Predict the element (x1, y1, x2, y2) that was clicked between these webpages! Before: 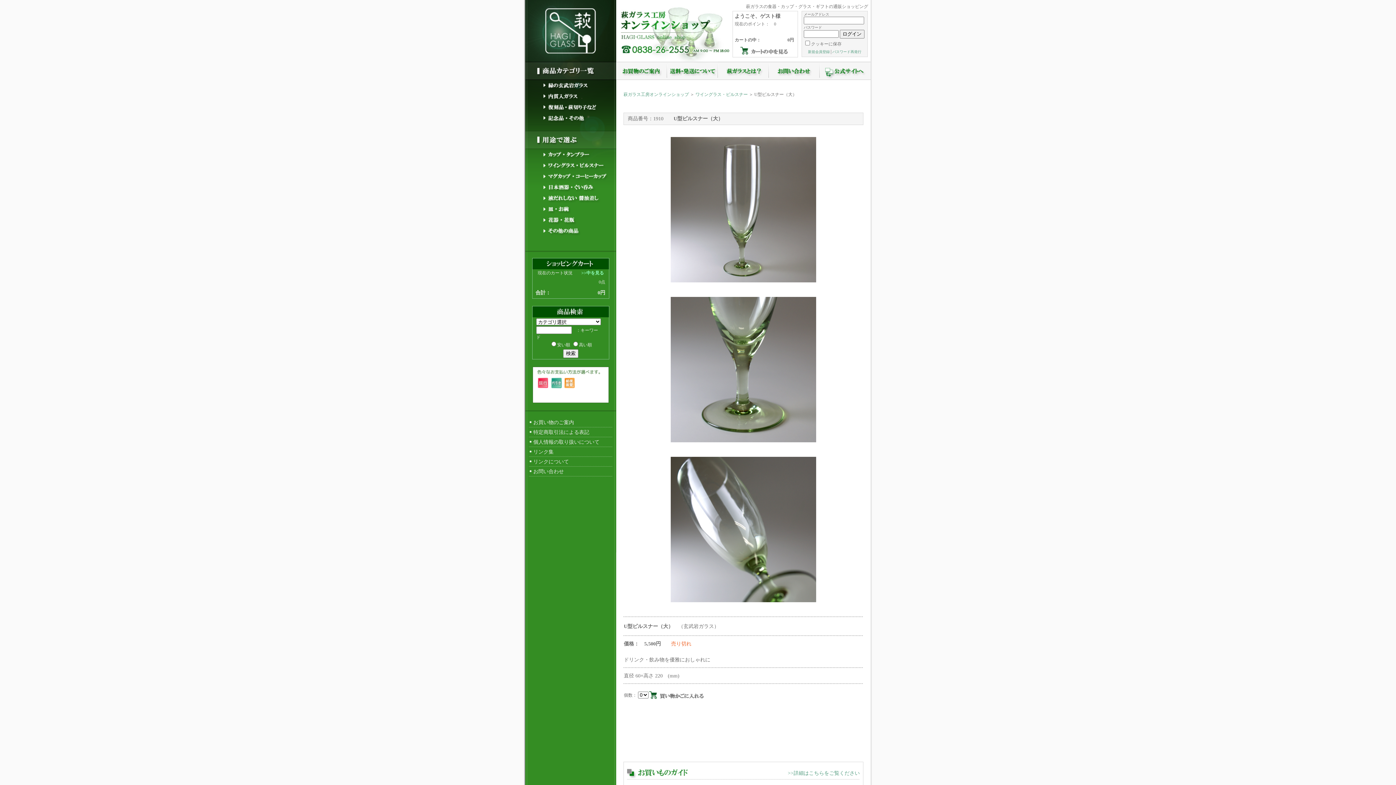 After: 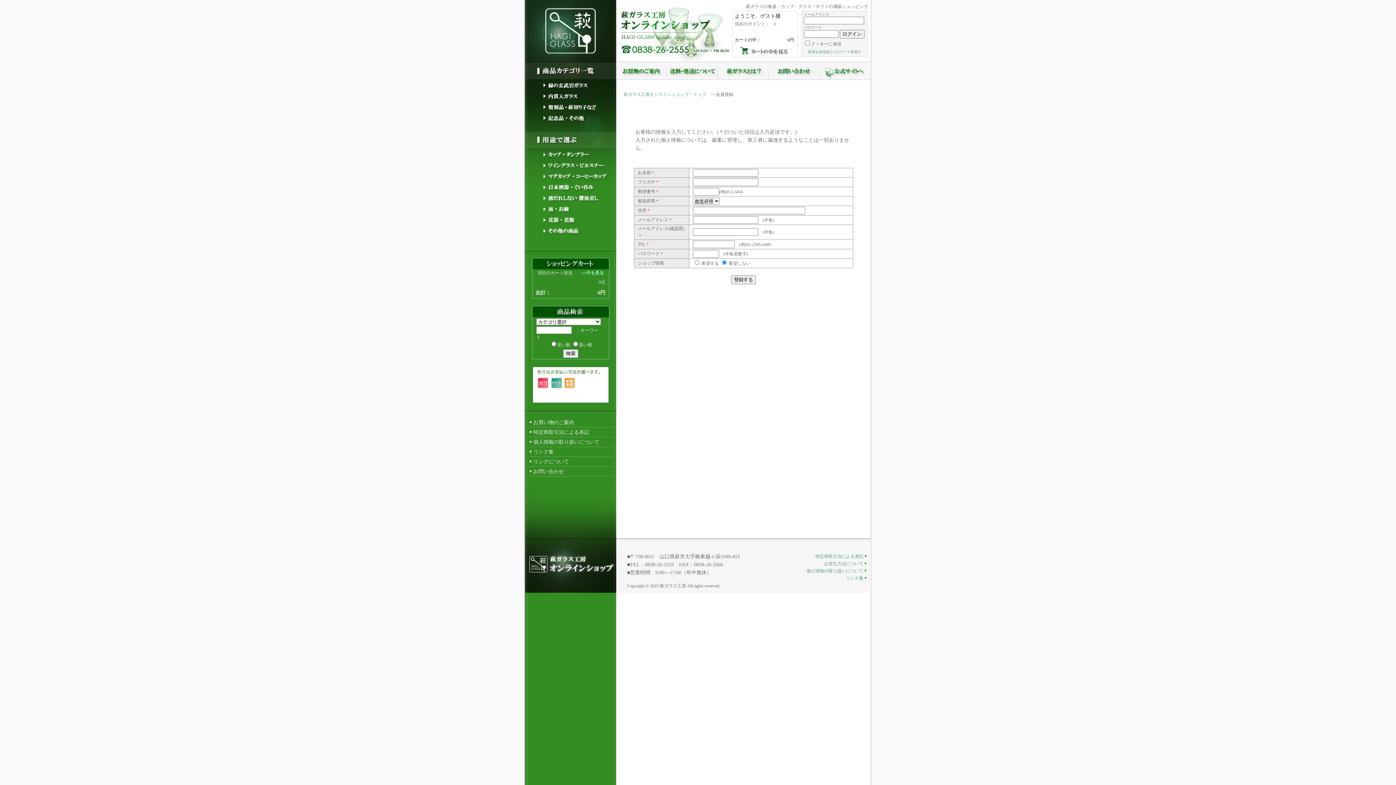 Action: label: 新規会員登録 bbox: (808, 49, 830, 53)